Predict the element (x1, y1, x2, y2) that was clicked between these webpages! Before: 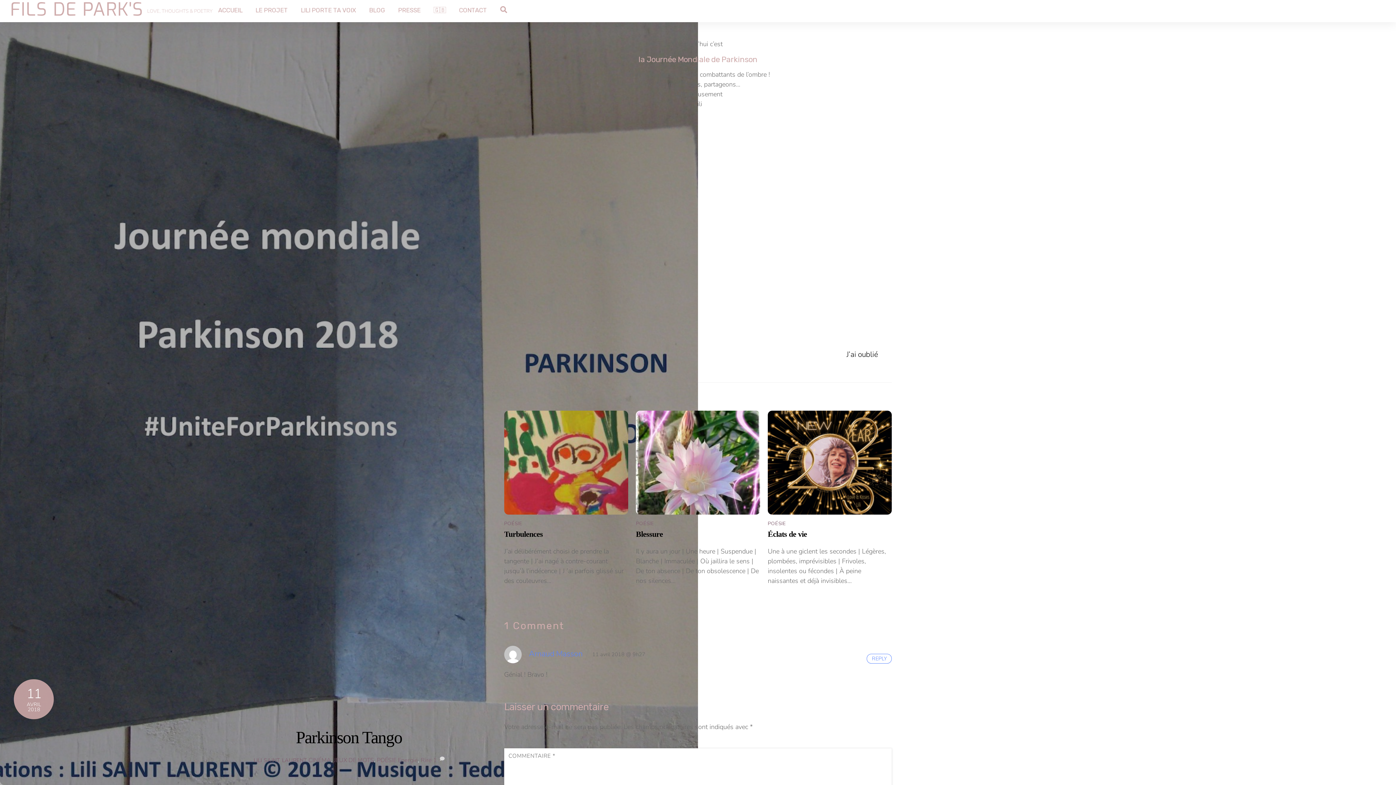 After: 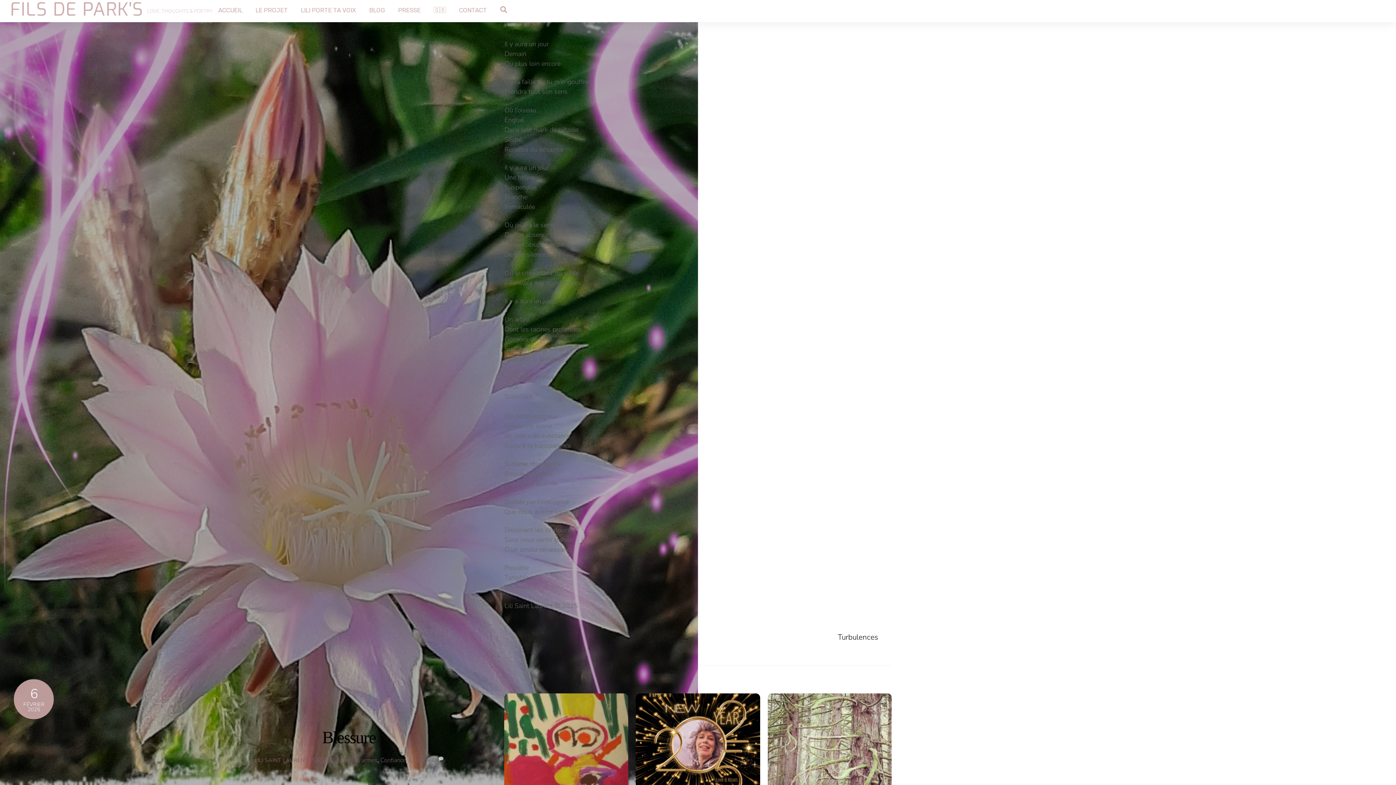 Action: bbox: (636, 505, 760, 514)